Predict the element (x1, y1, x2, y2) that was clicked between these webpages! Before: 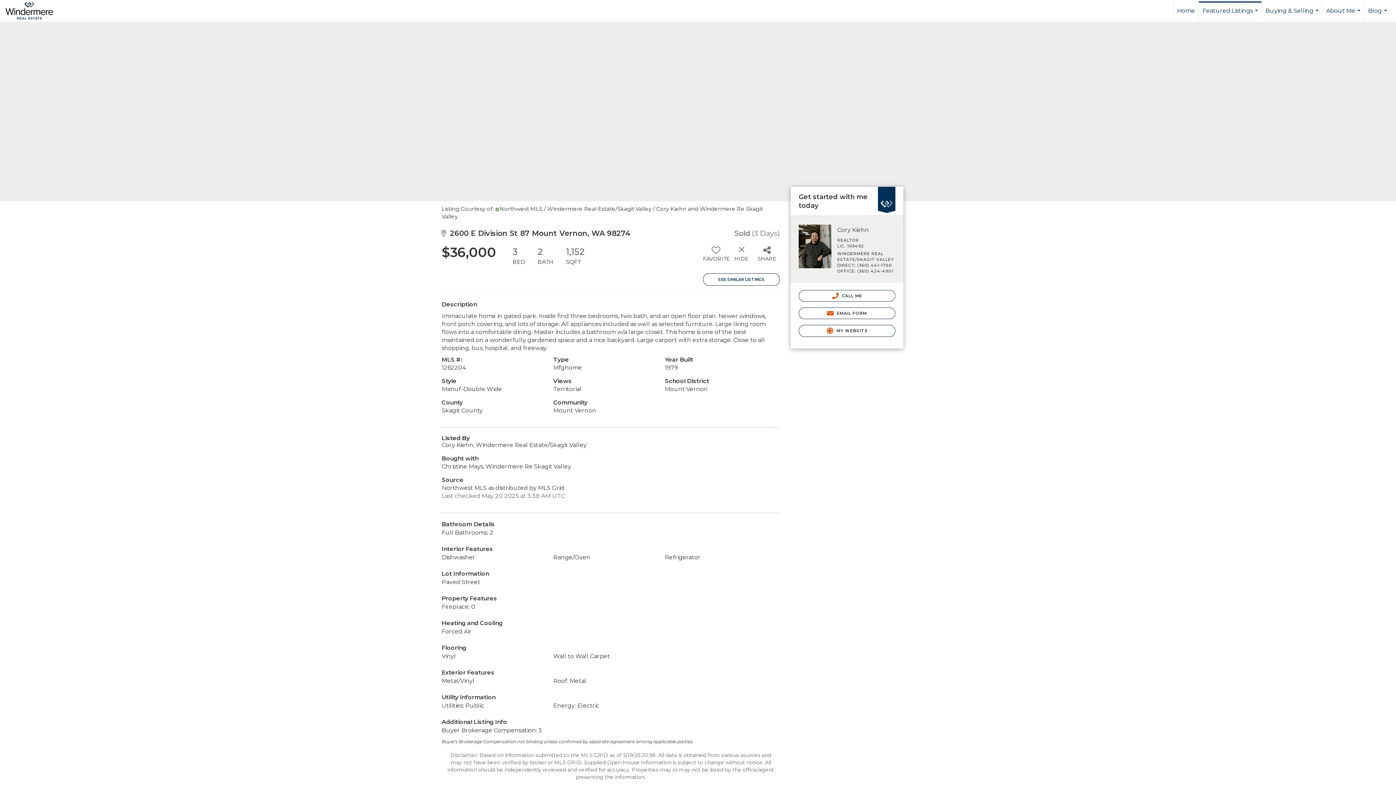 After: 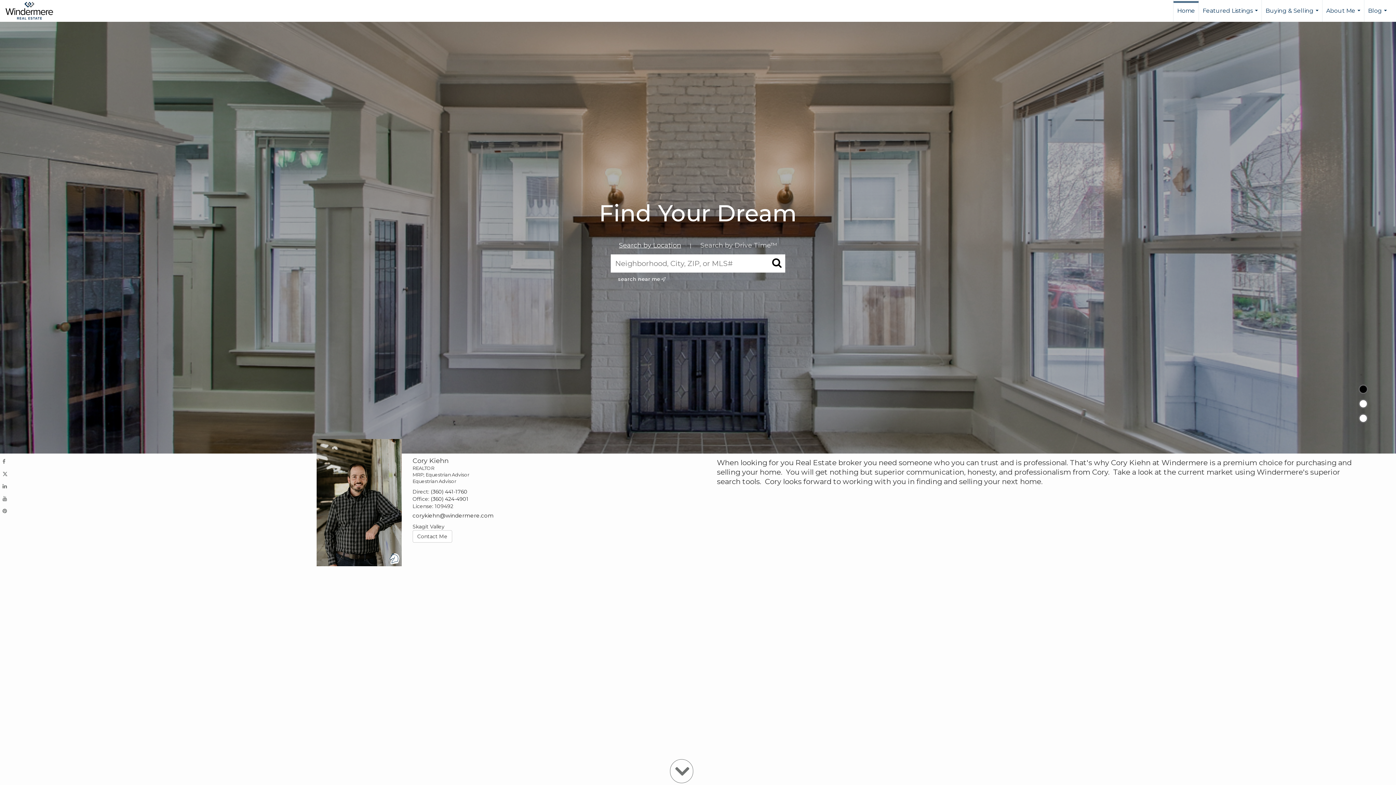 Action: bbox: (1173, 0, 1198, 21) label: Home